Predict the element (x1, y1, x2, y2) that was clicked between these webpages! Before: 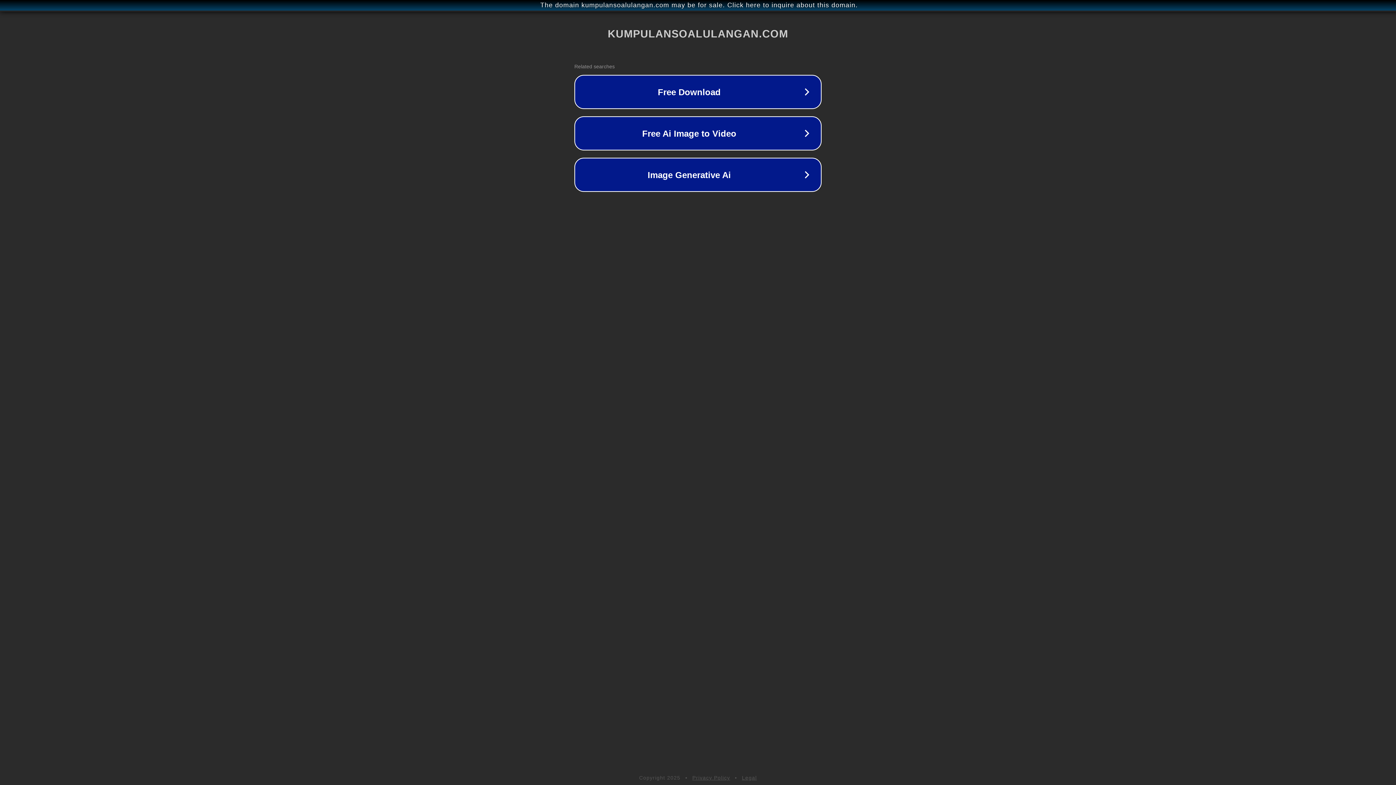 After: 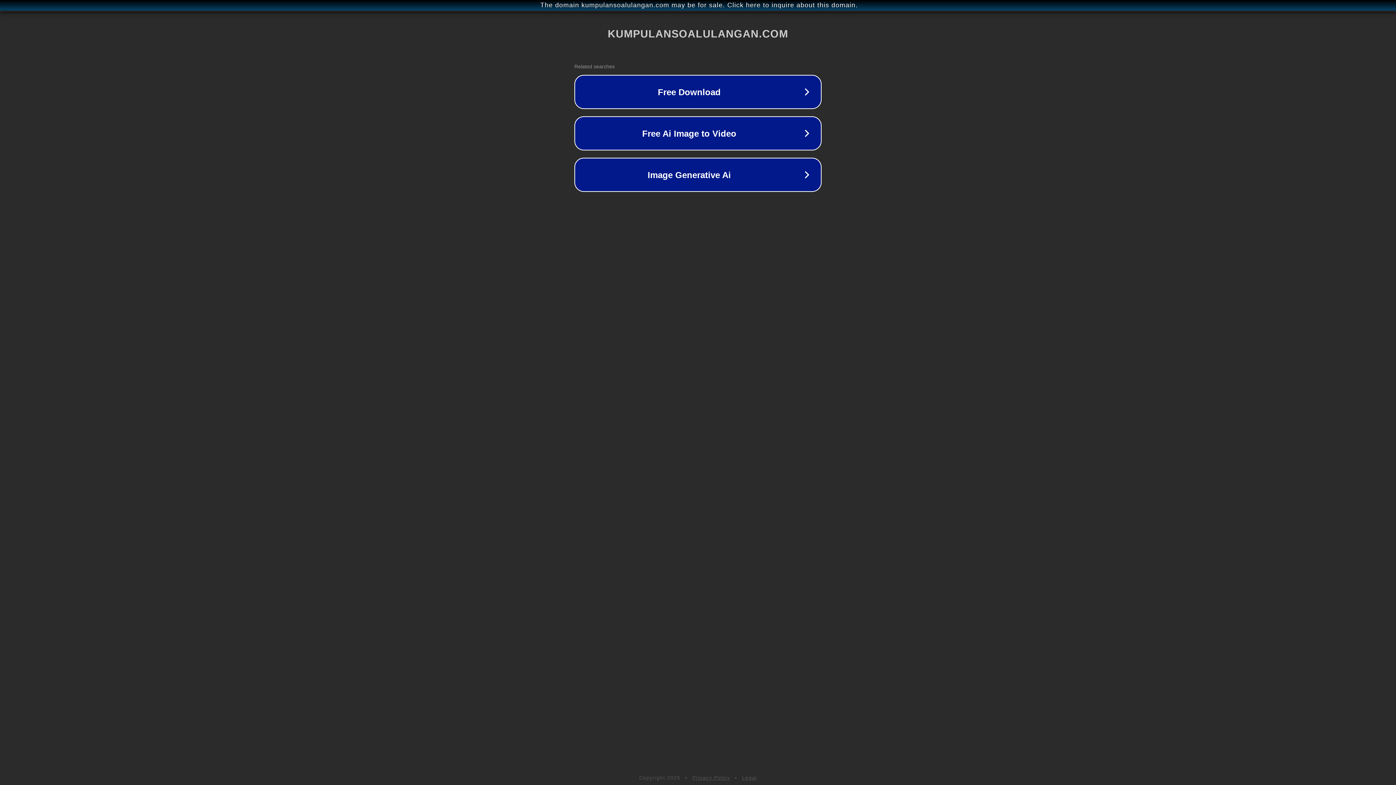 Action: label: Privacy Policy bbox: (692, 775, 730, 781)